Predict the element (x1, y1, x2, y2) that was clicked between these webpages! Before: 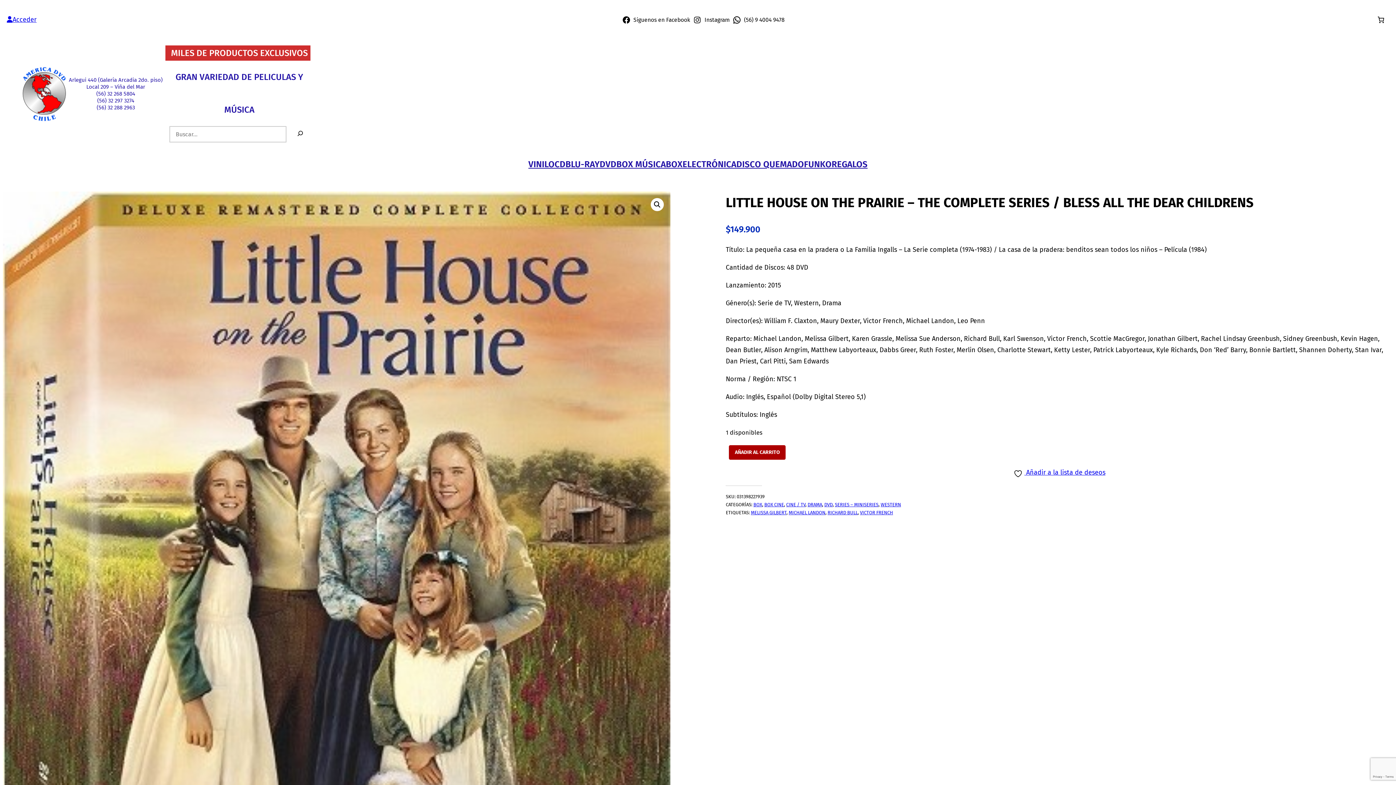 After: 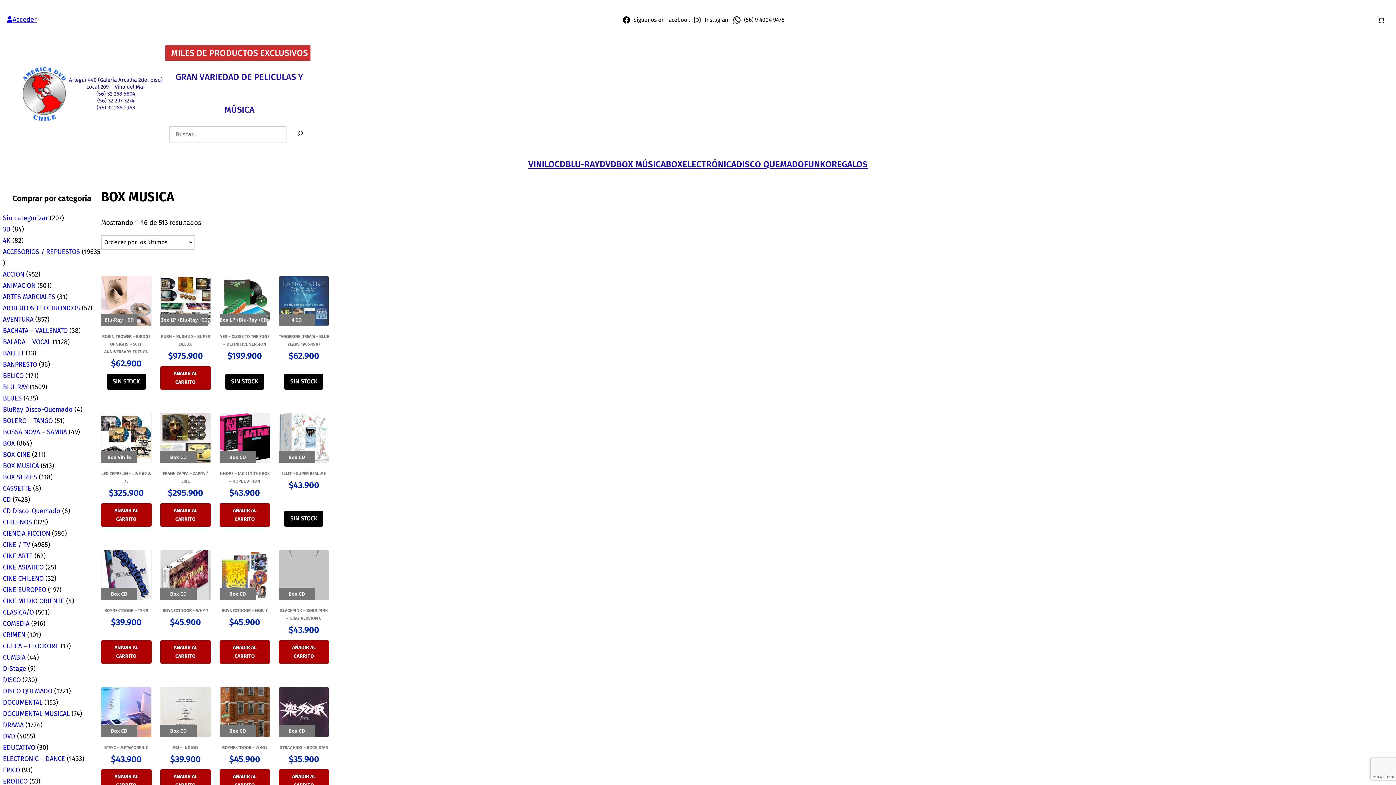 Action: label: BOX MÚSICA bbox: (616, 156, 666, 171)